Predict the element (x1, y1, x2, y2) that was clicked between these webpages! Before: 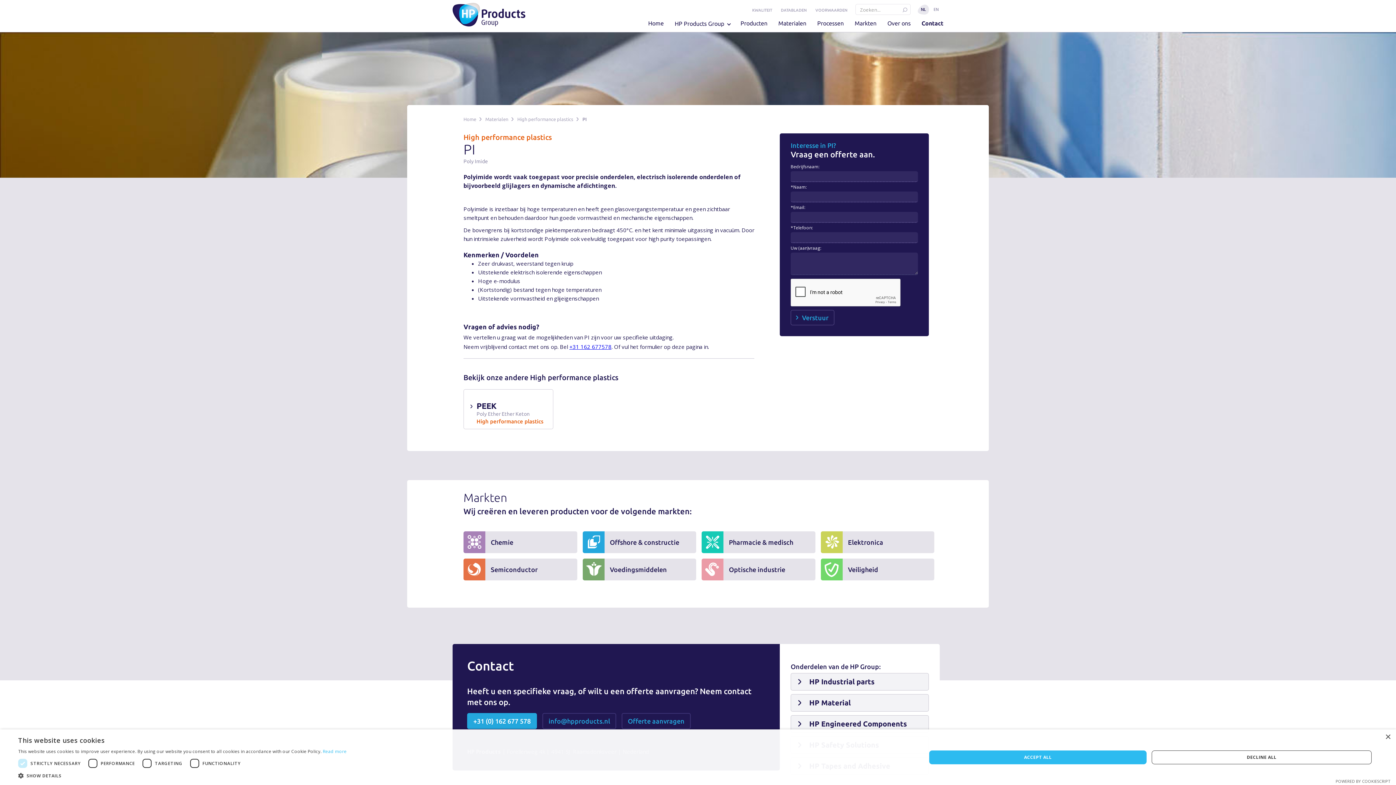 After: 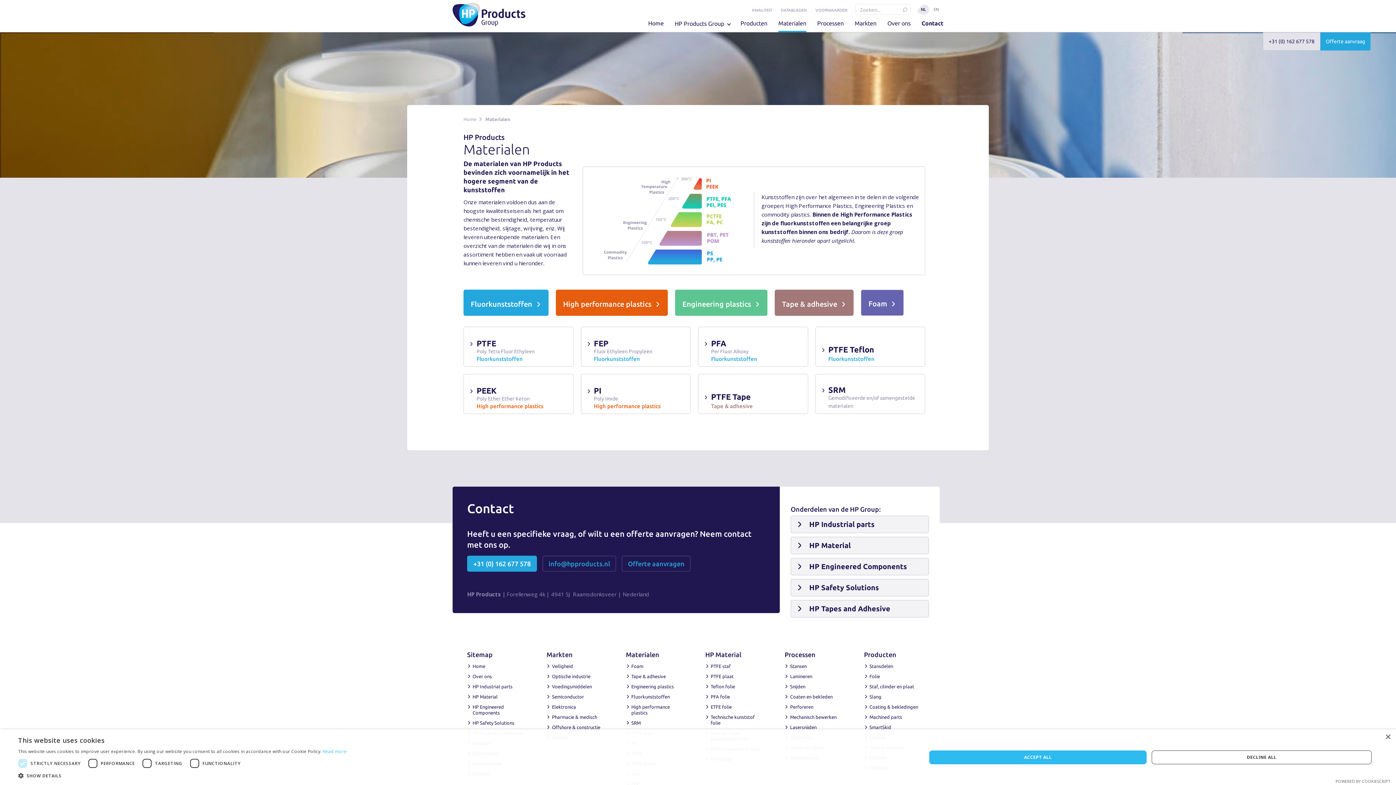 Action: label: Materialen bbox: (778, 15, 806, 32)